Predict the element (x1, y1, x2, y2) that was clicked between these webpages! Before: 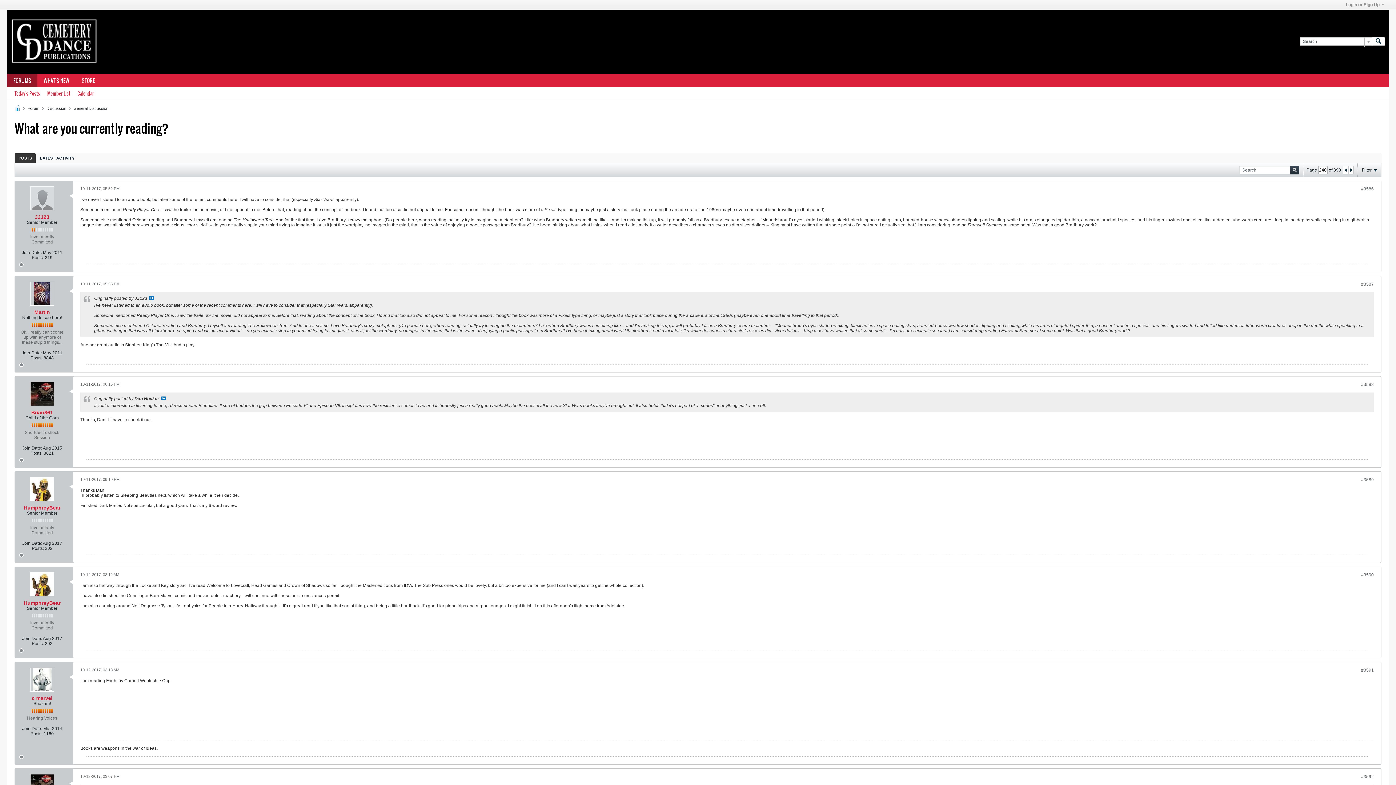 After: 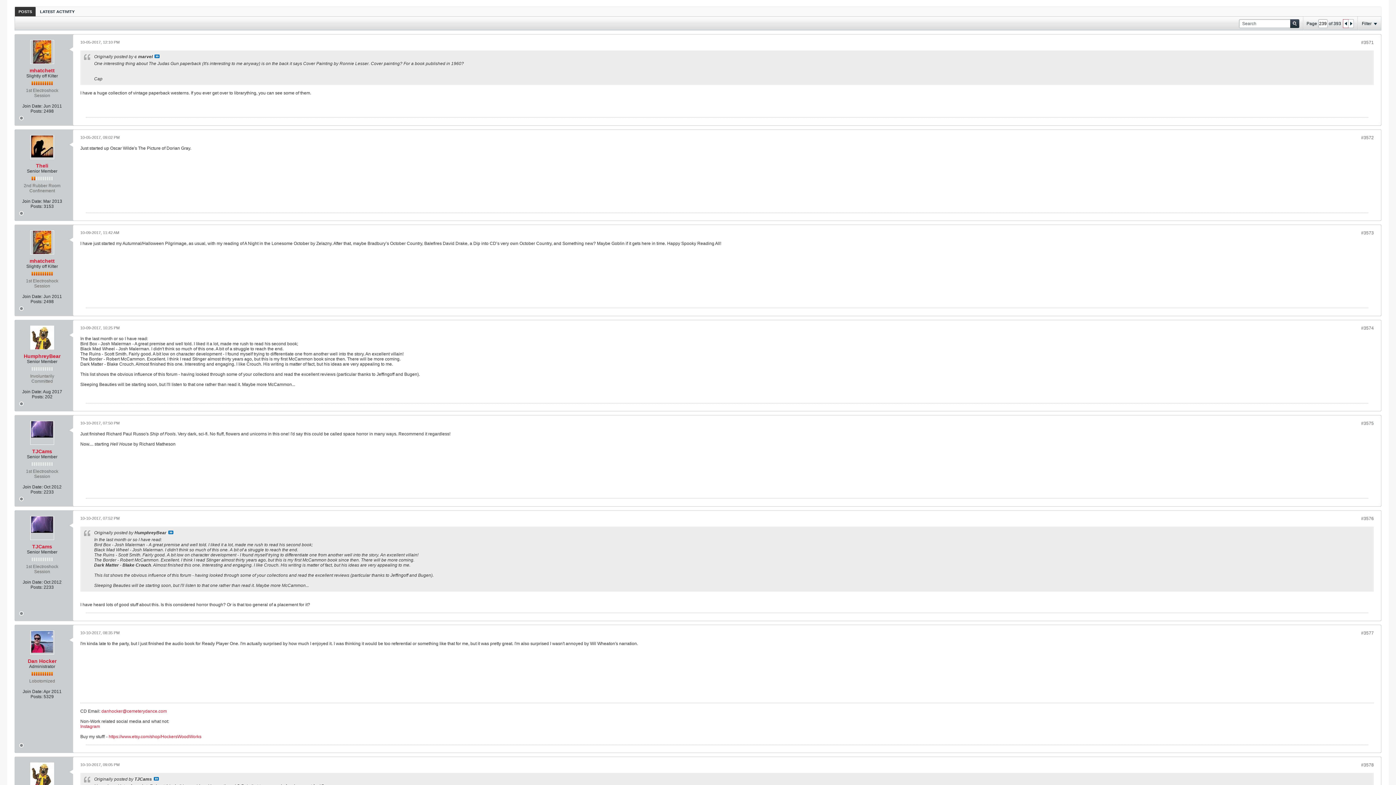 Action: bbox: (1343, 166, 1348, 174)